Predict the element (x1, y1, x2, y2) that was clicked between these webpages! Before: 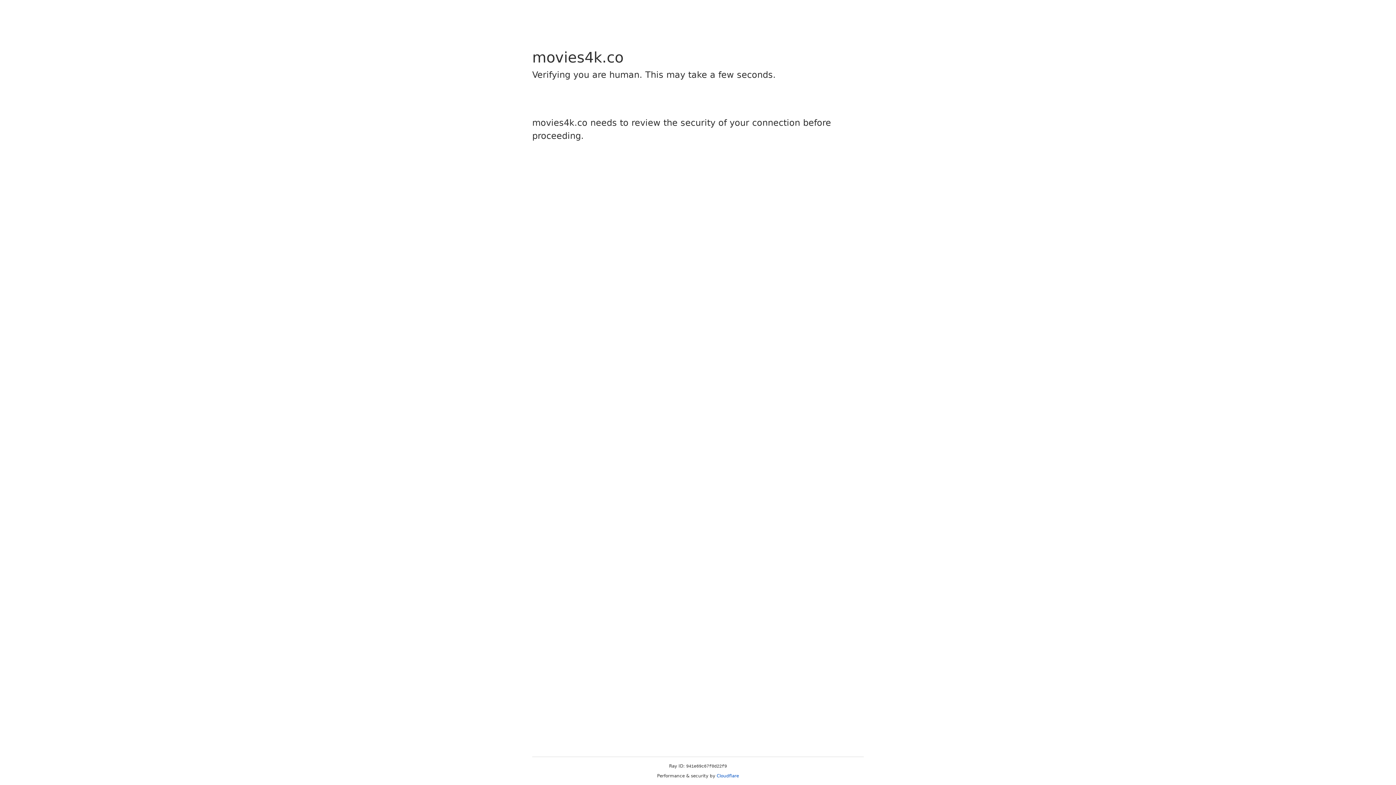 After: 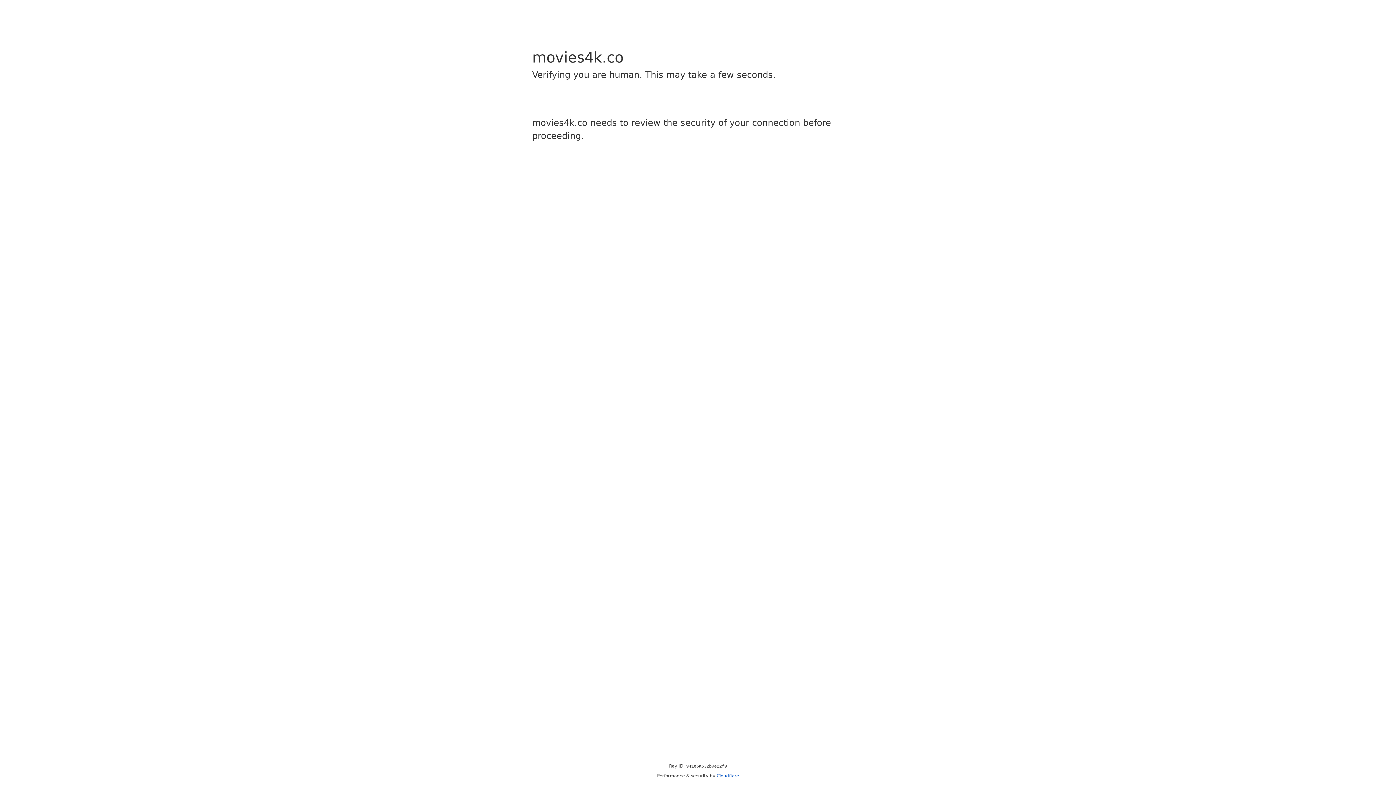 Action: bbox: (716, 773, 739, 778) label: Cloudflare